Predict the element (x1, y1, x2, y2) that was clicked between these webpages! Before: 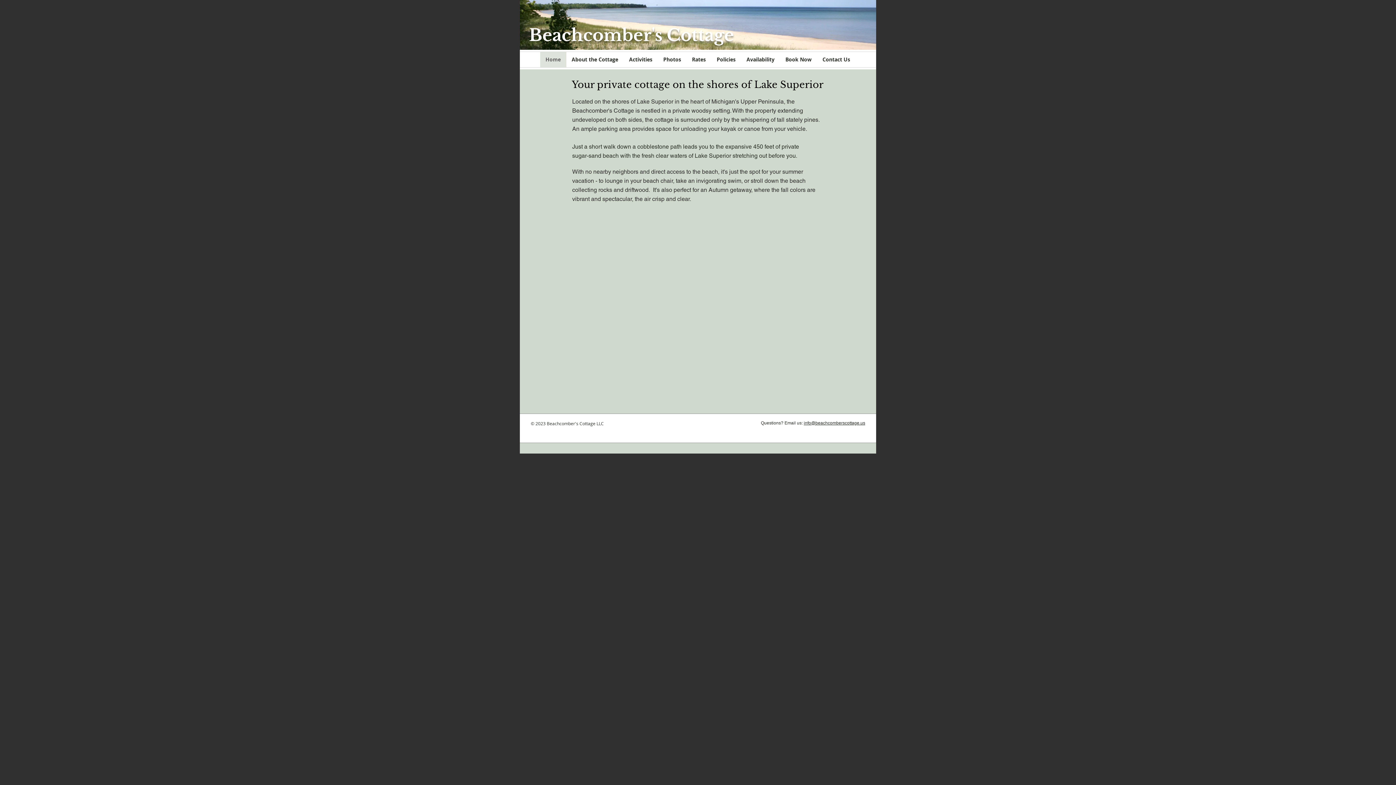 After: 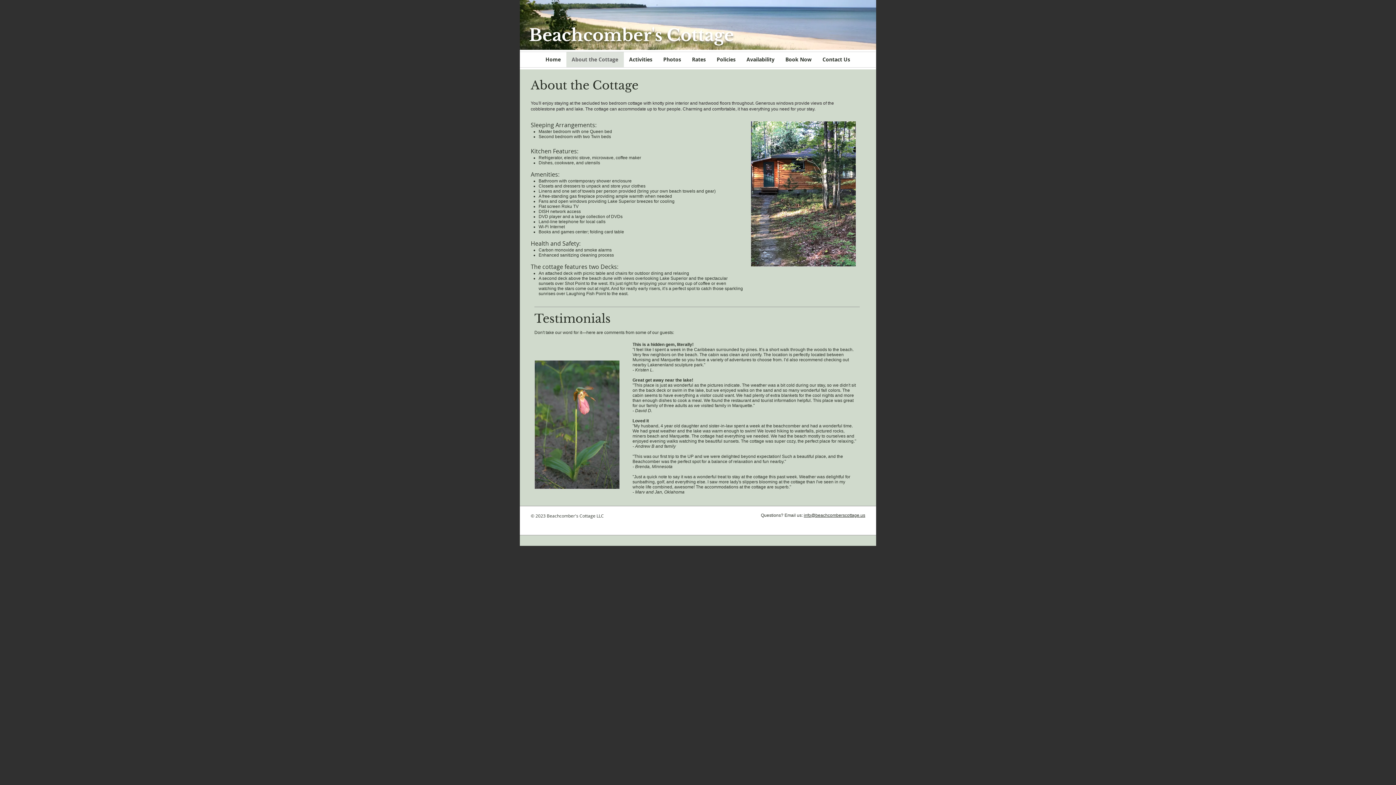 Action: label: About the Cottage bbox: (566, 52, 623, 67)